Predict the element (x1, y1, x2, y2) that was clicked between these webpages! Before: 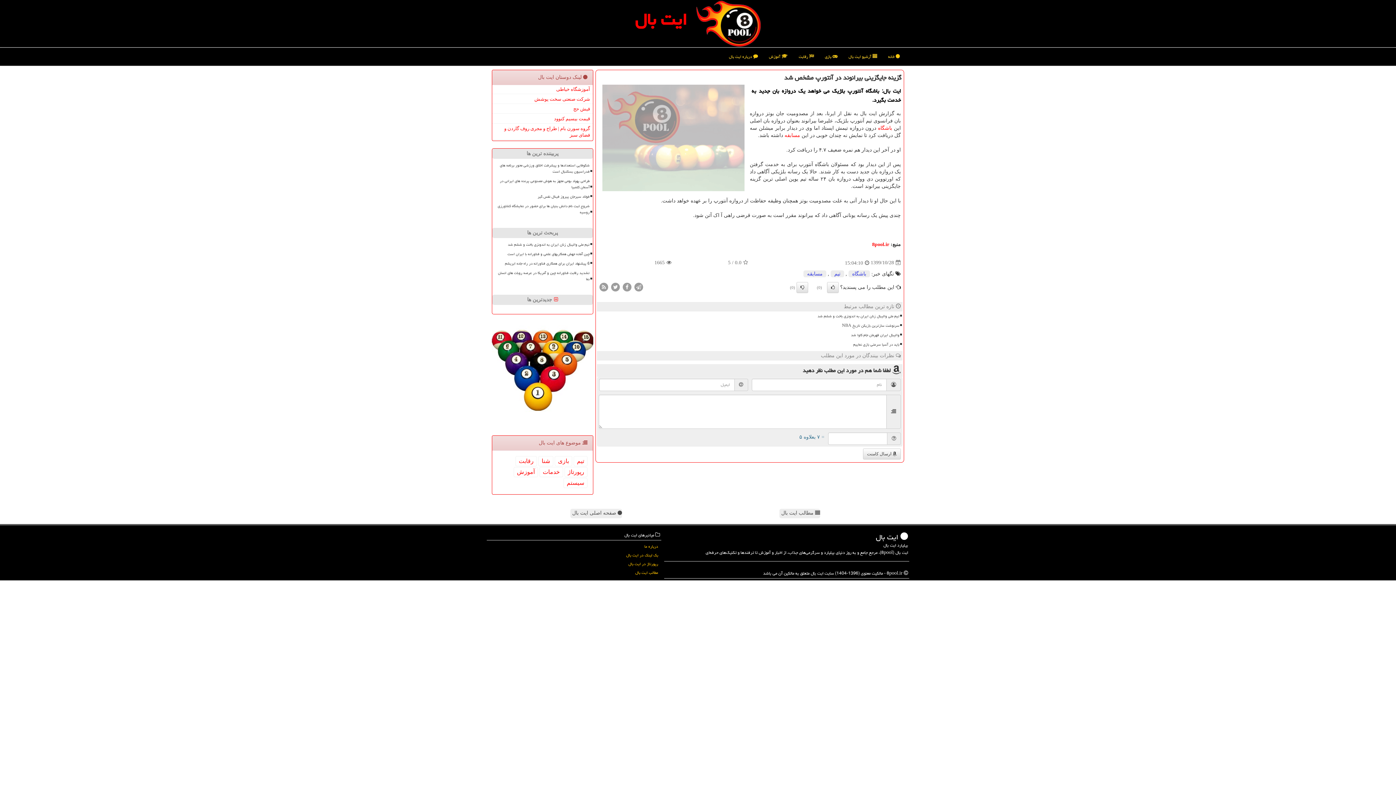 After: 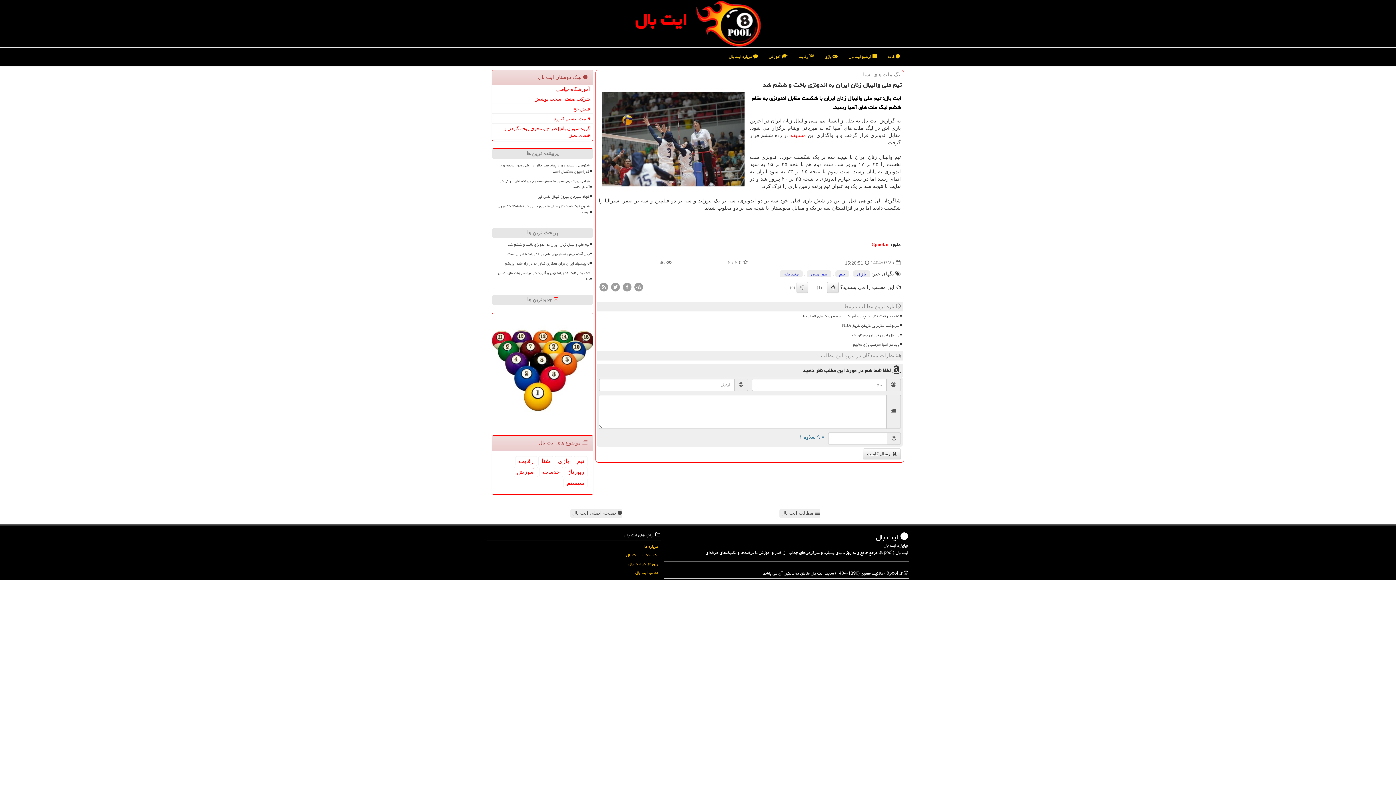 Action: bbox: (495, 240, 590, 249) label: تیم ملی والیبال زنان ایران به اندونزی باخت و ششم شد